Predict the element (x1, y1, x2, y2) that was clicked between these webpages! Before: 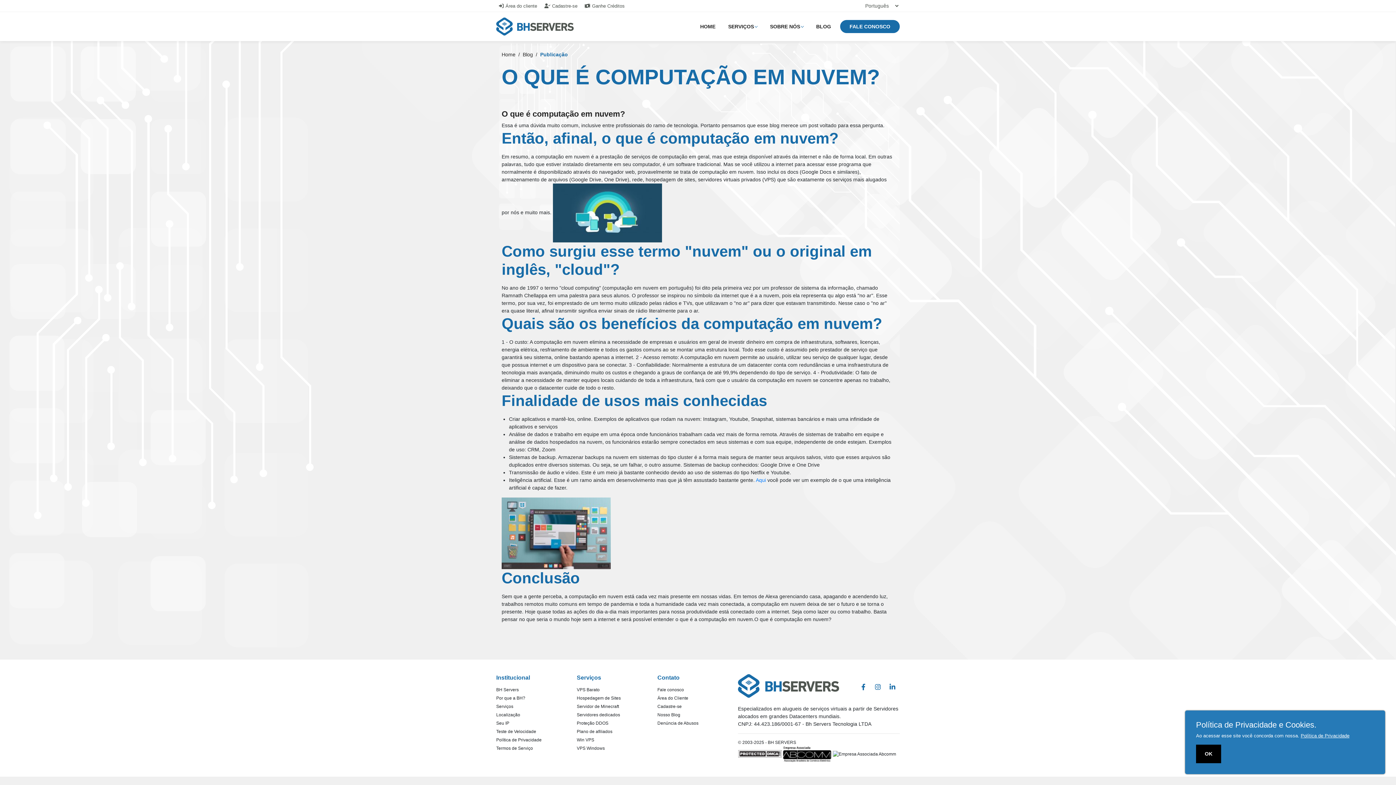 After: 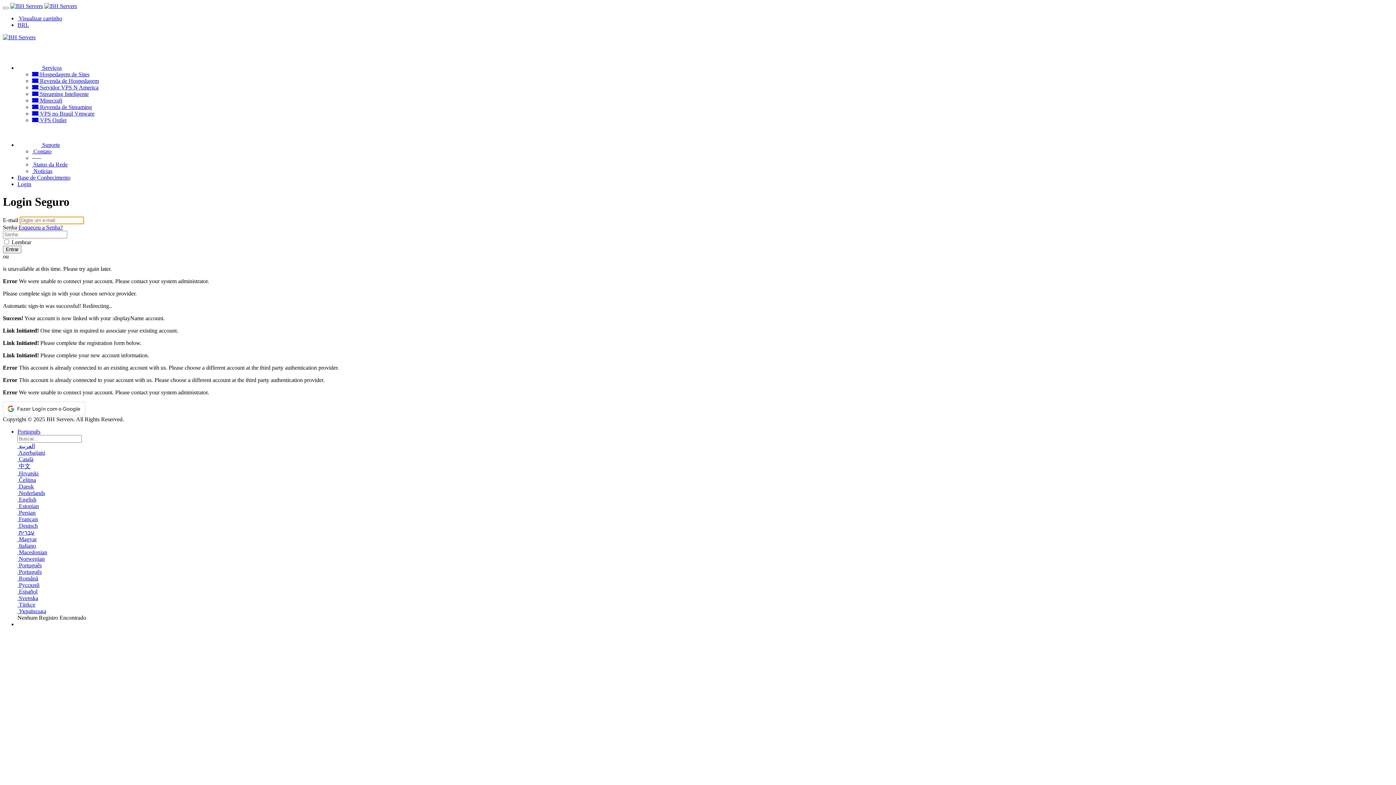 Action: label: Área do Cliente bbox: (657, 696, 688, 701)